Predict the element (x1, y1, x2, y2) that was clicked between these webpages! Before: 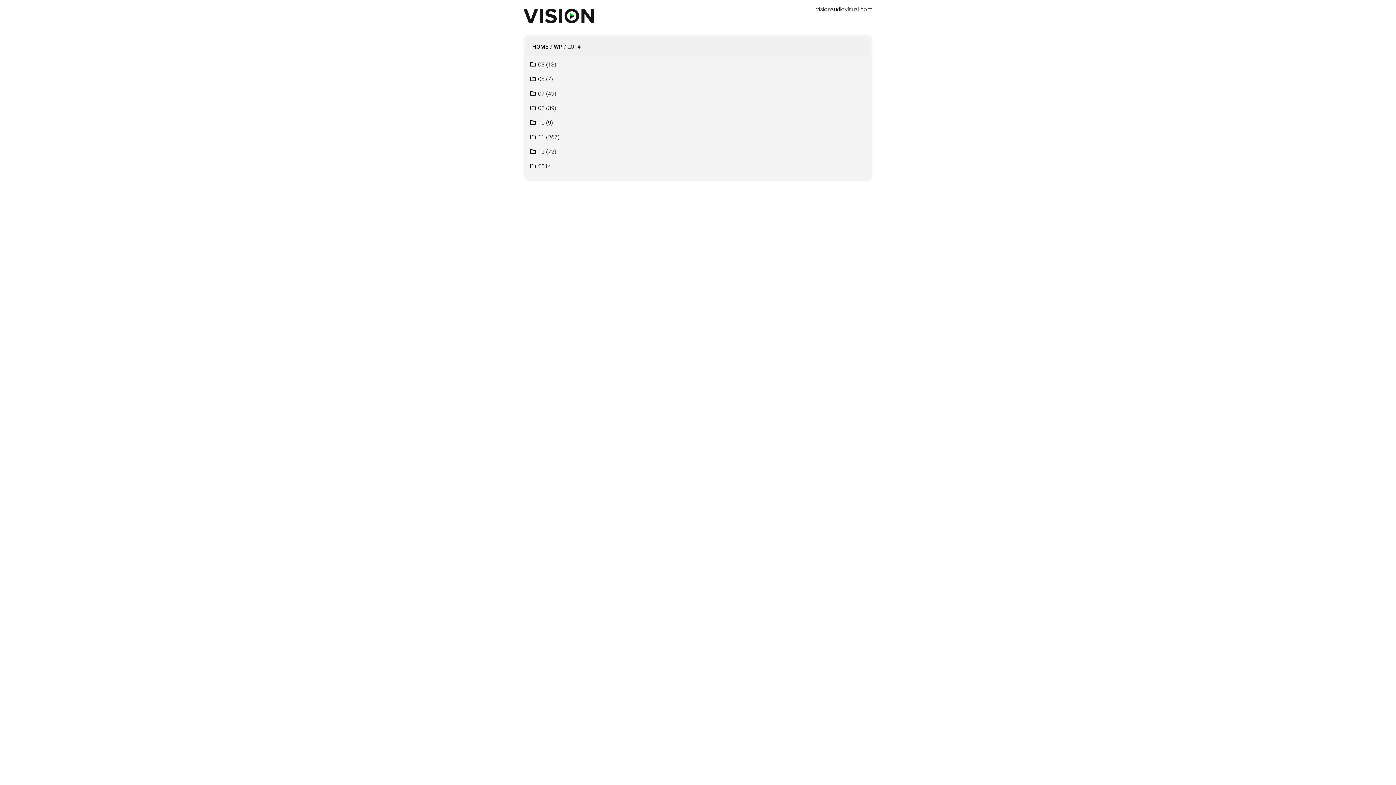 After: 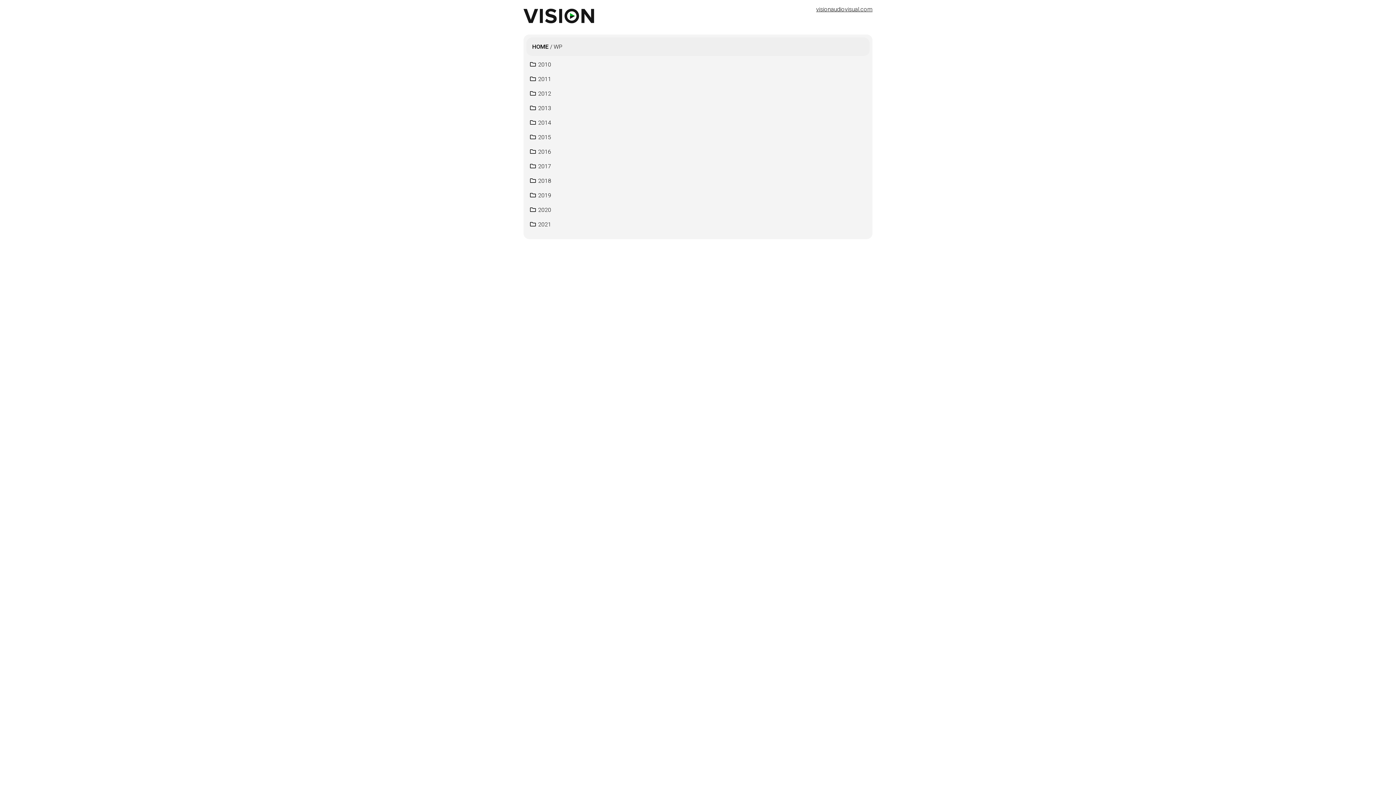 Action: label: WP bbox: (553, 43, 562, 50)